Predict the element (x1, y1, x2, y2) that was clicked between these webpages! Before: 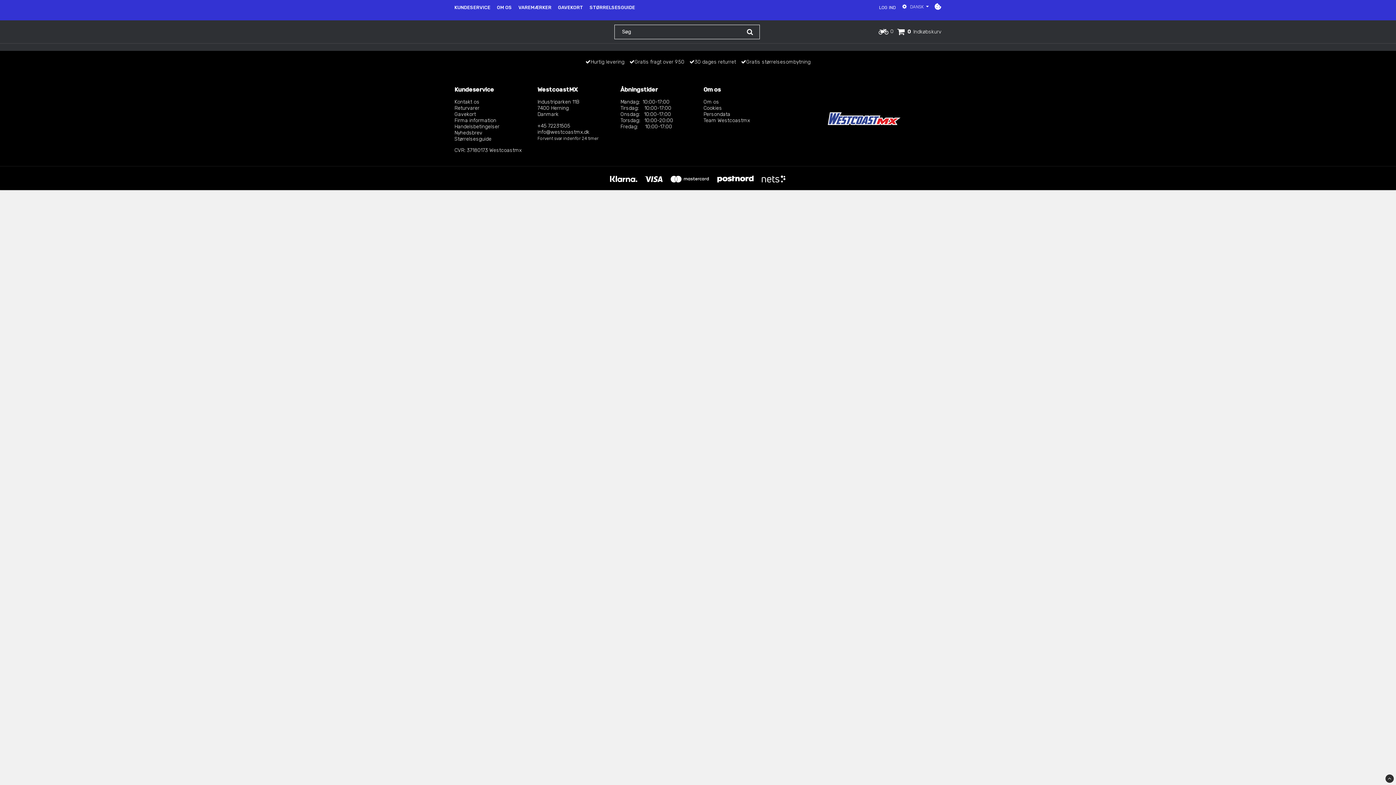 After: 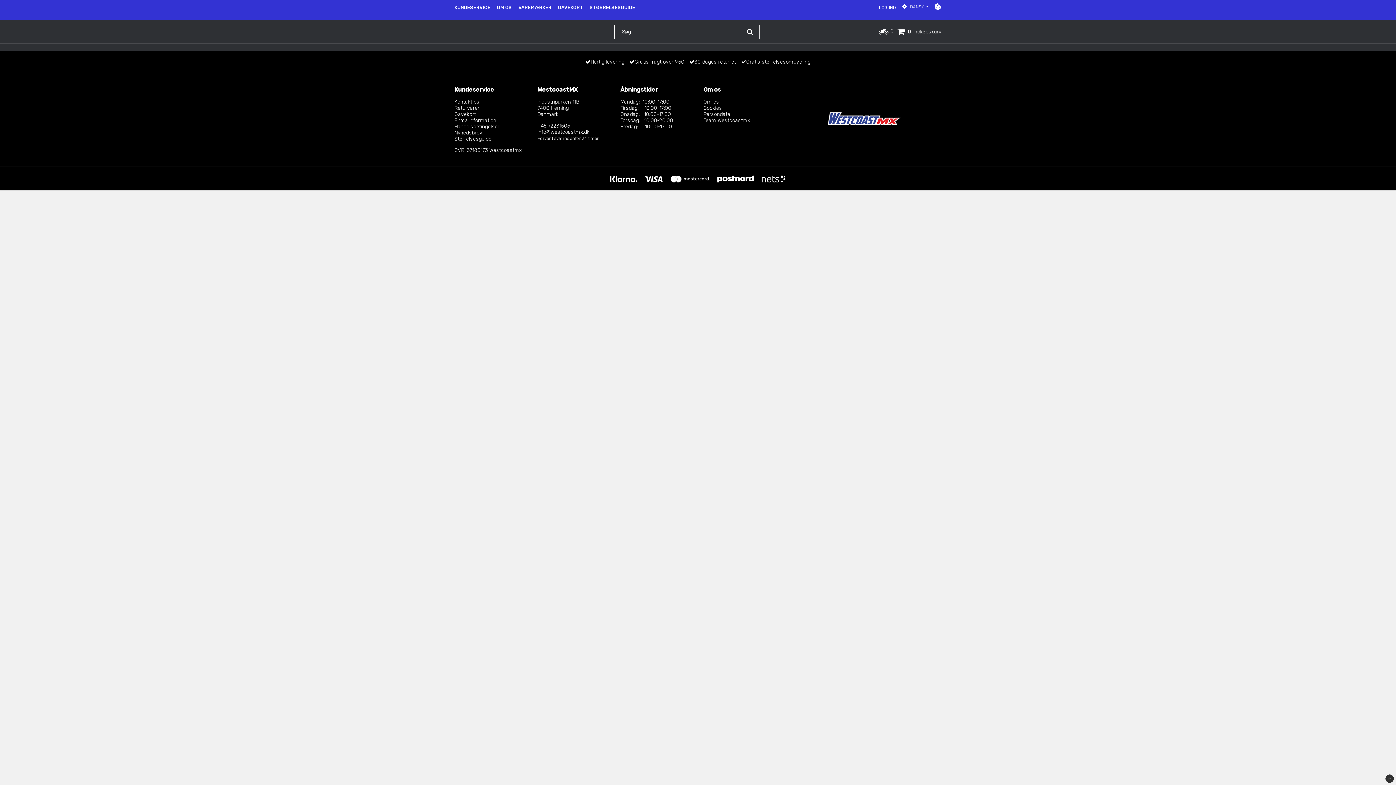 Action: label: Gavekort bbox: (454, 111, 476, 117)